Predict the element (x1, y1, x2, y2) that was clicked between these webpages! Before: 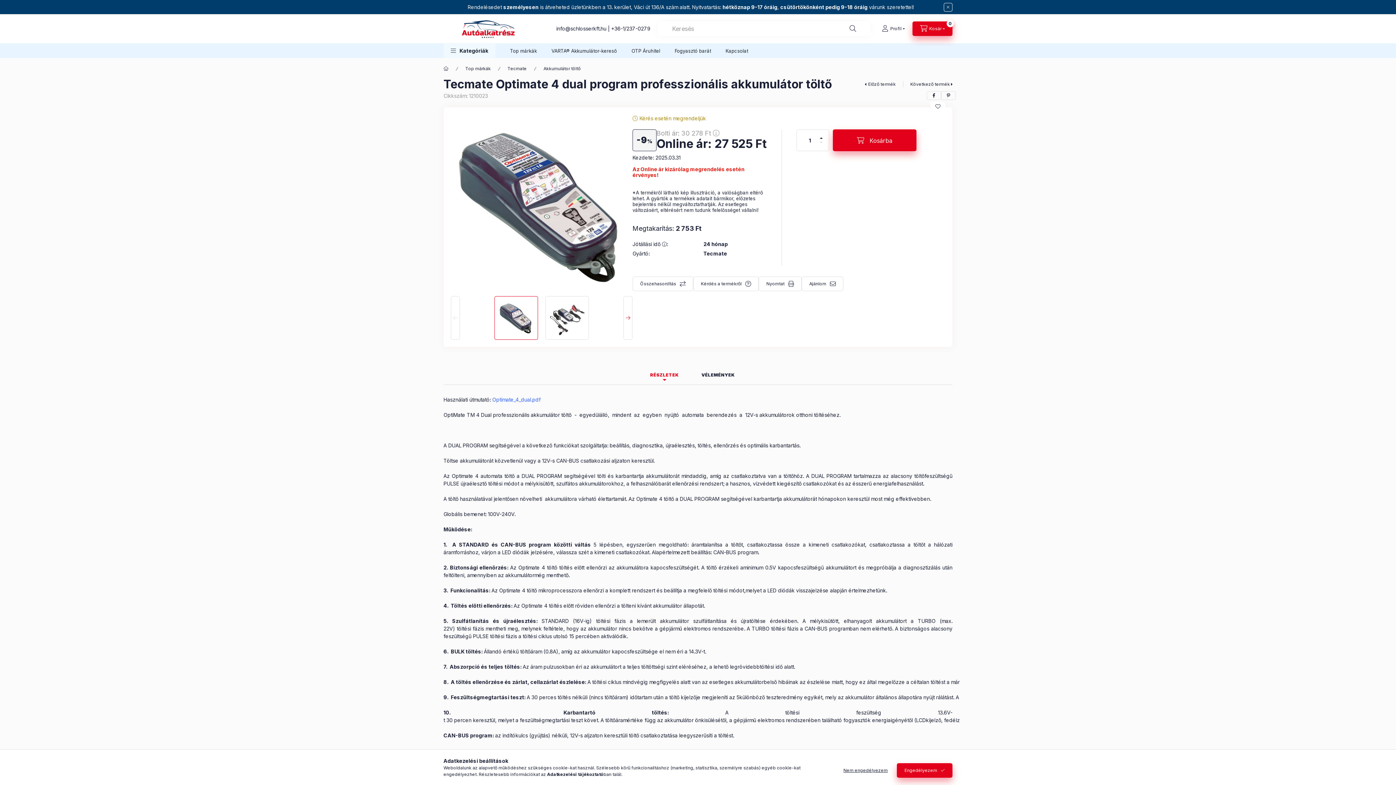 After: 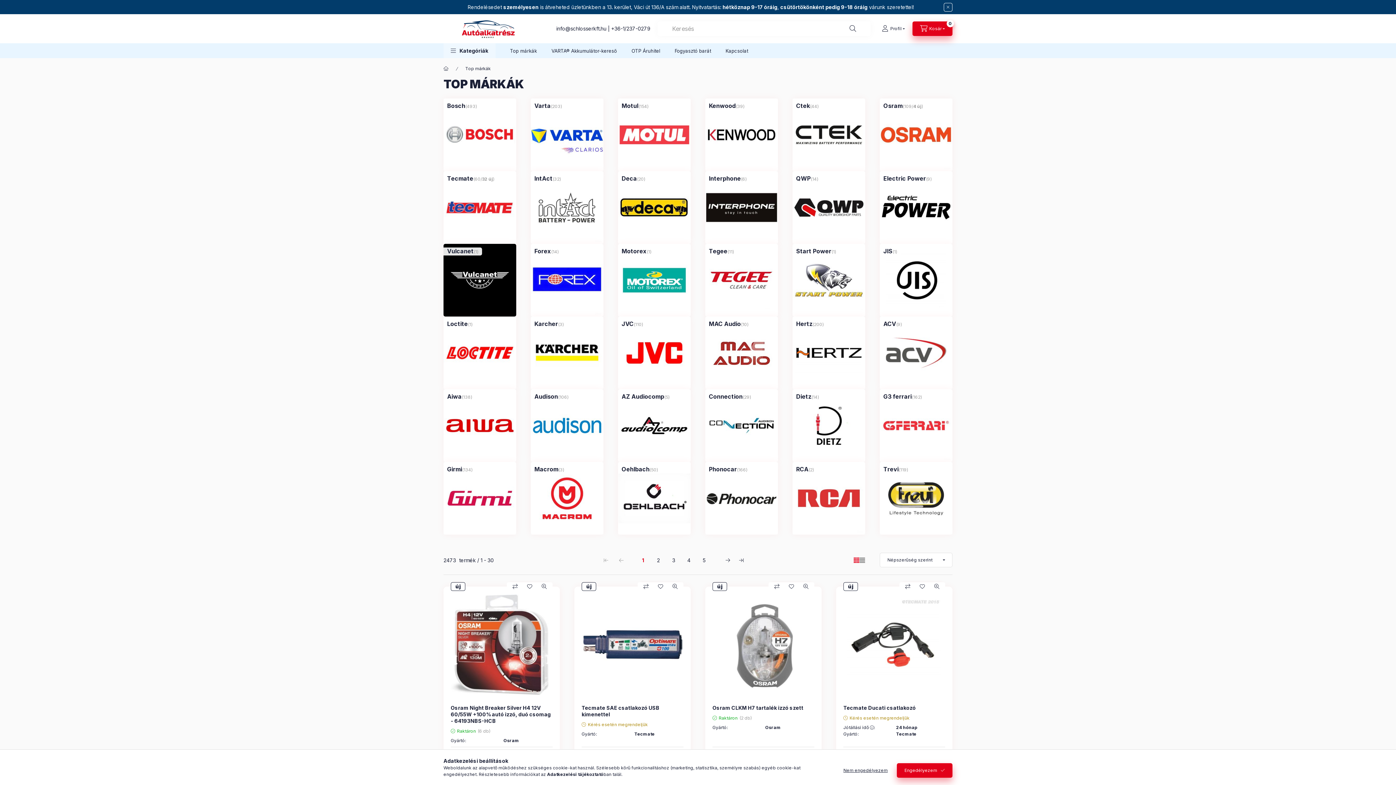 Action: bbox: (465, 65, 490, 72) label: Top márkák